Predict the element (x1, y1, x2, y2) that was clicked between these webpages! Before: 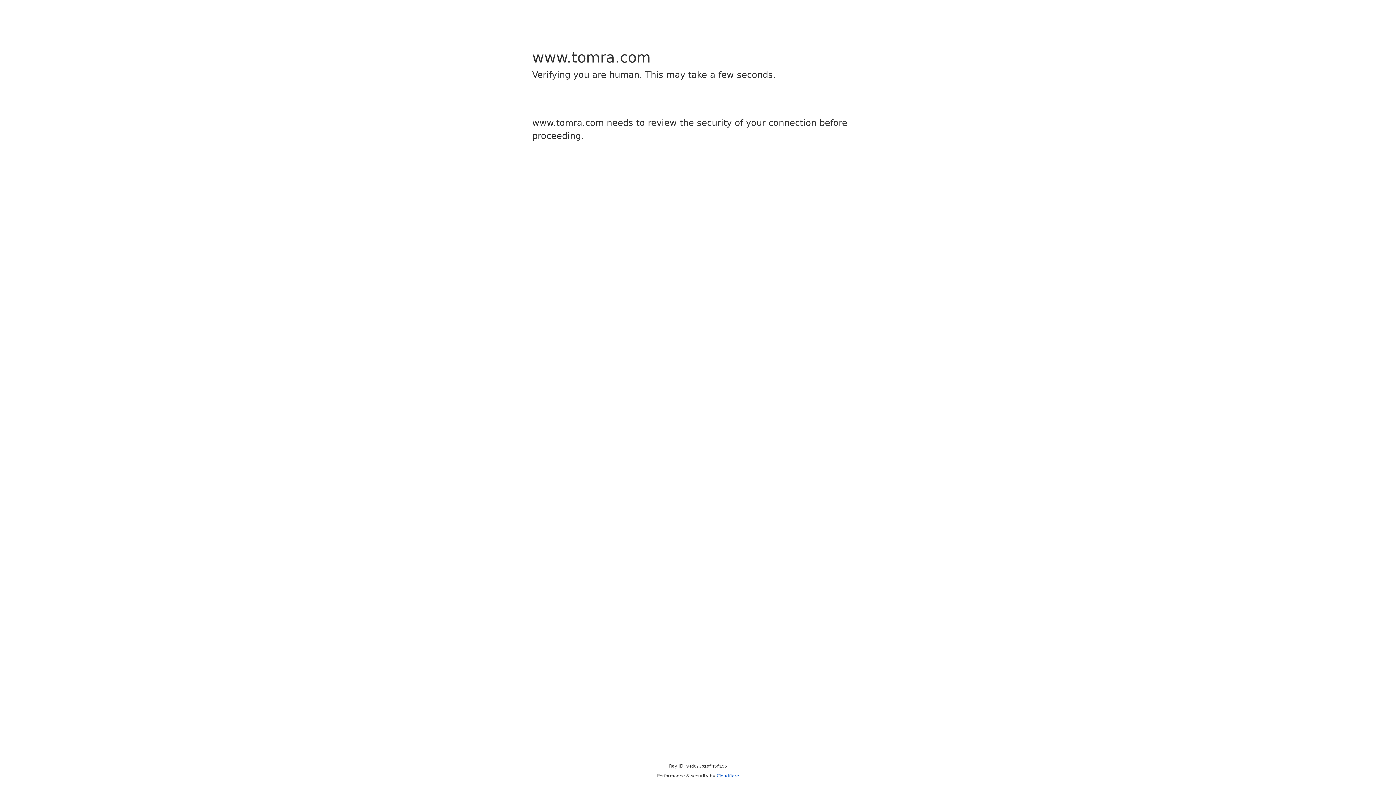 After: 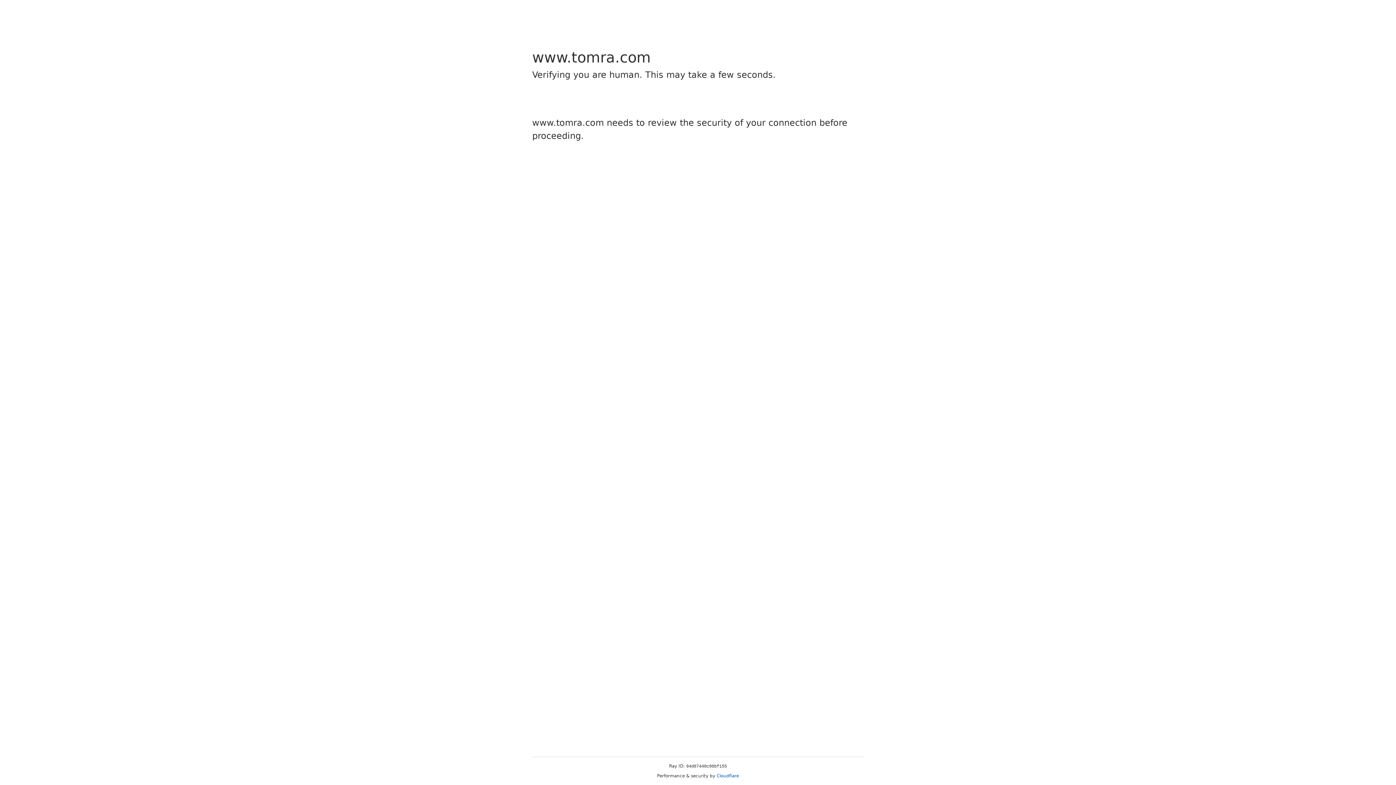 Action: bbox: (716, 773, 739, 778) label: Cloudflare